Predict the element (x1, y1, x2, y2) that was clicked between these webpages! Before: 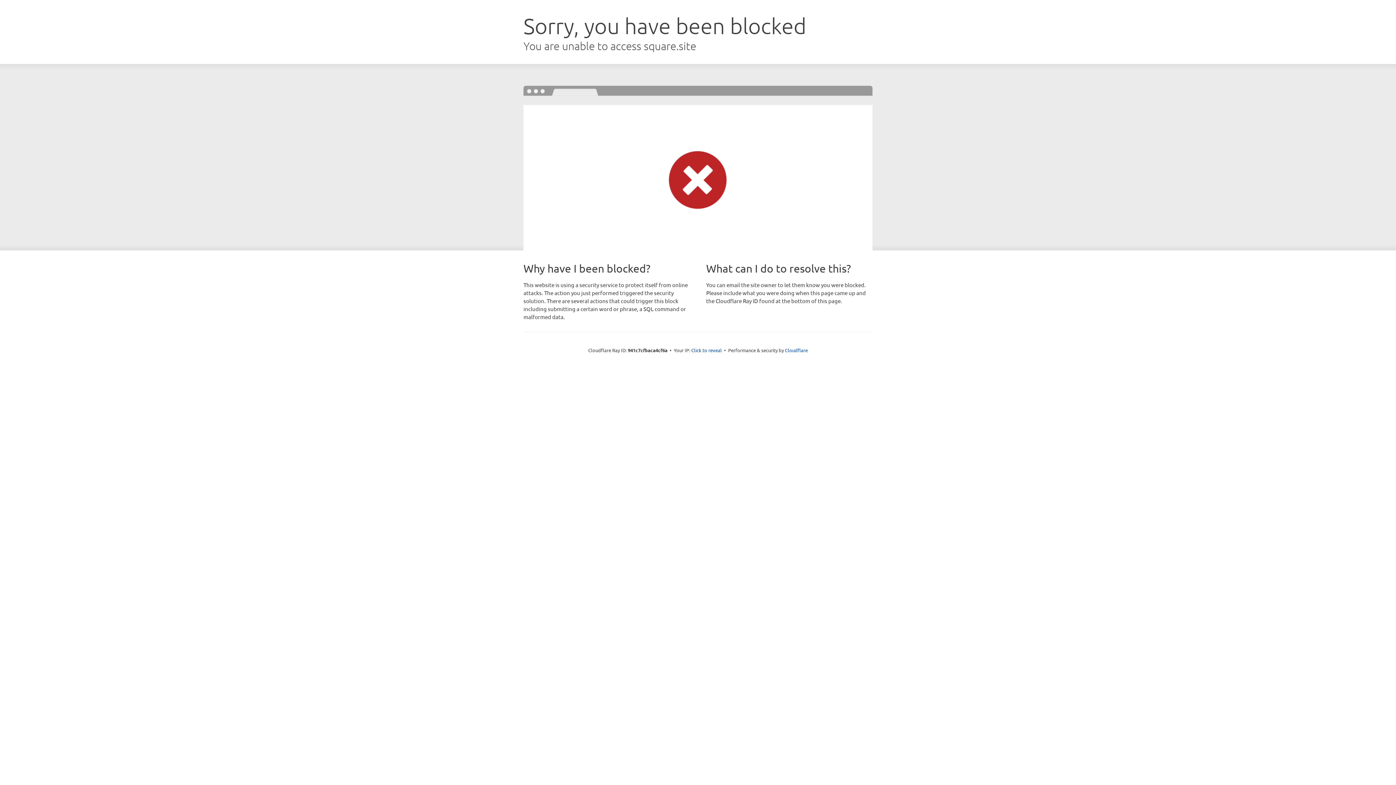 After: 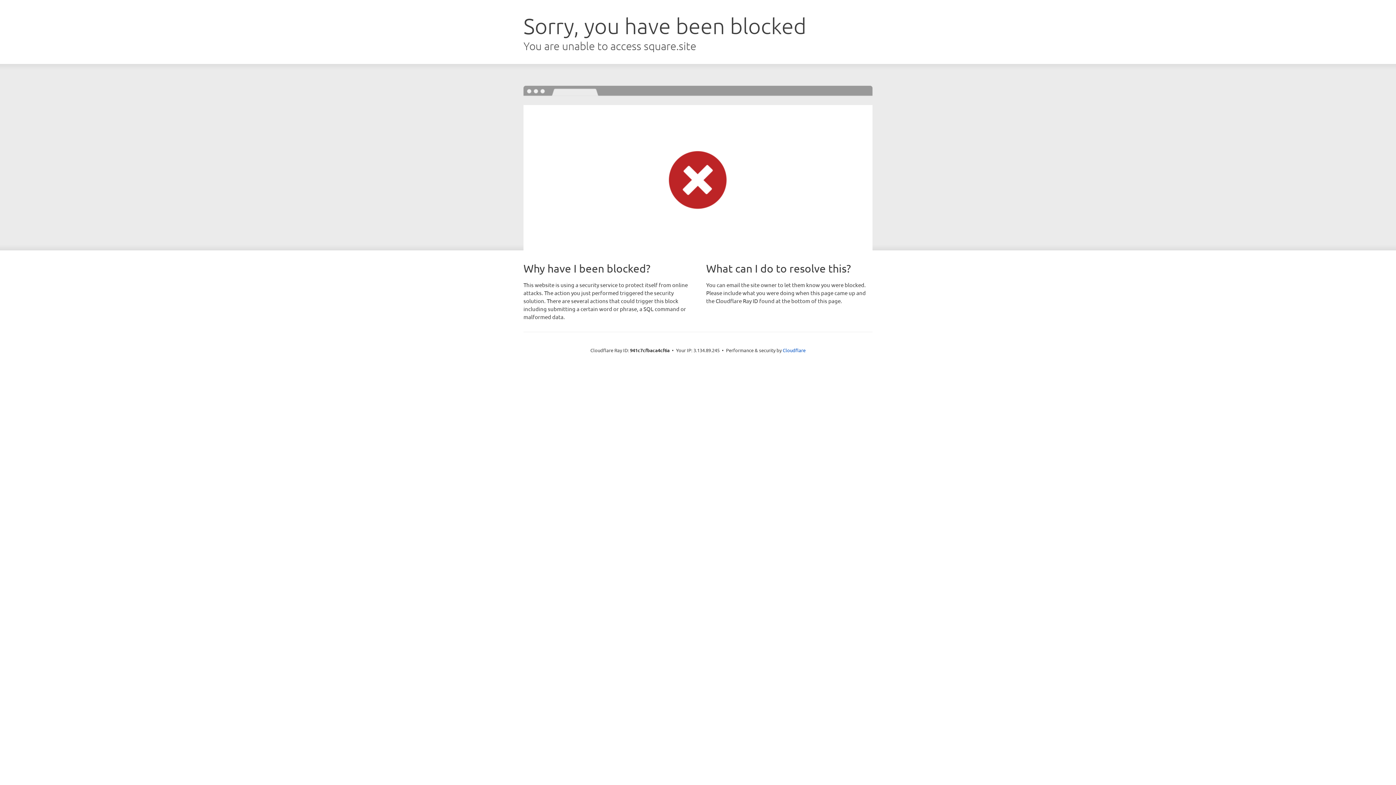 Action: bbox: (691, 346, 722, 353) label: Click to reveal